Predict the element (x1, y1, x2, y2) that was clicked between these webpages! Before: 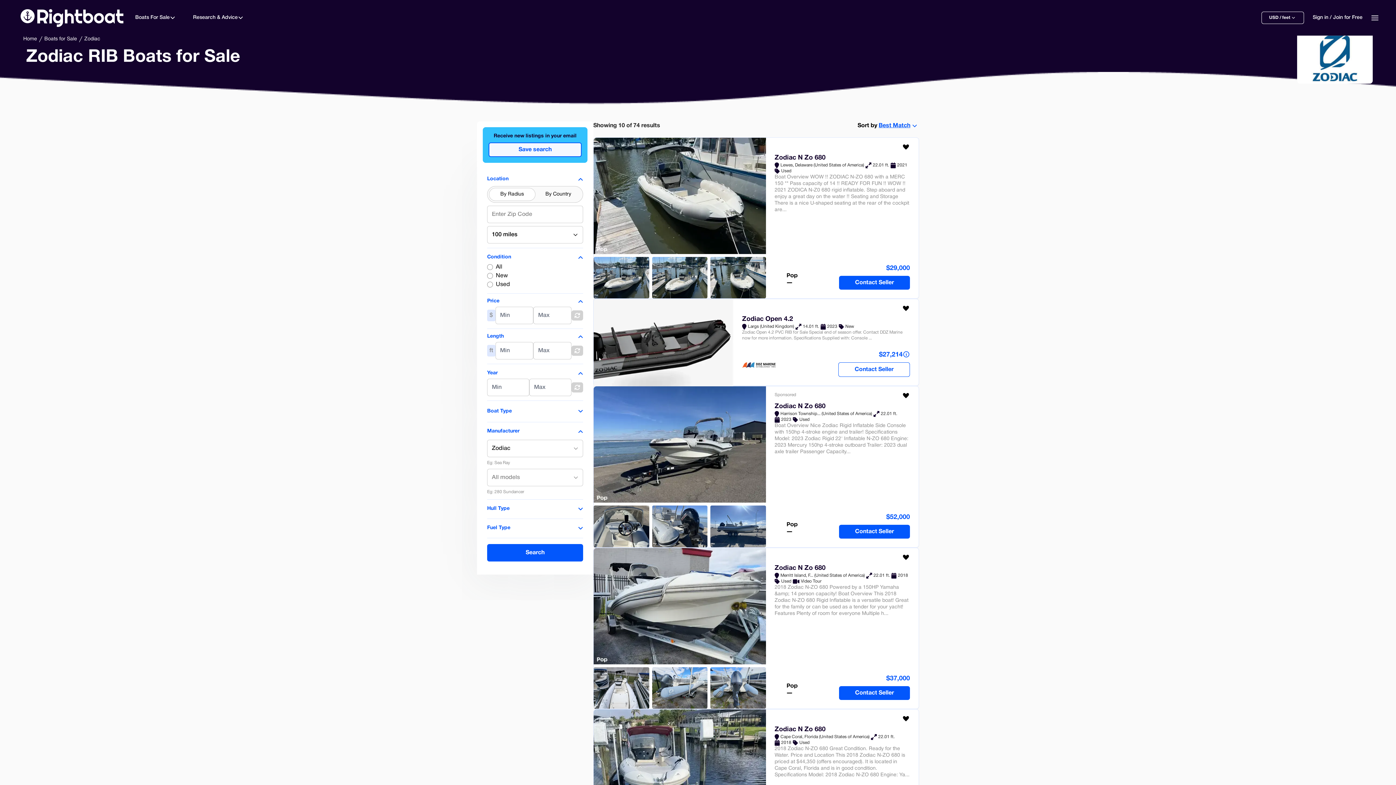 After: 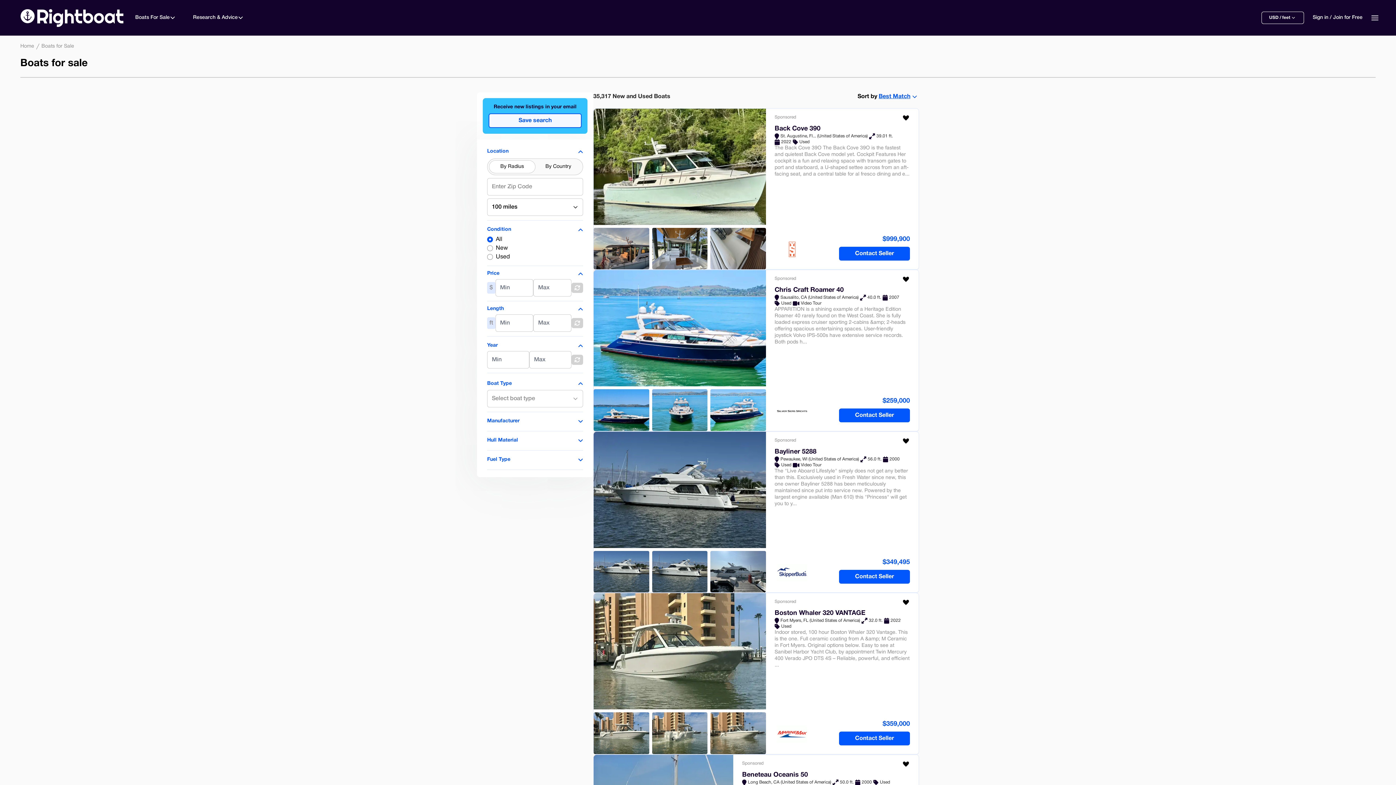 Action: bbox: (126, 0, 184, 35) label: Boats For Sale